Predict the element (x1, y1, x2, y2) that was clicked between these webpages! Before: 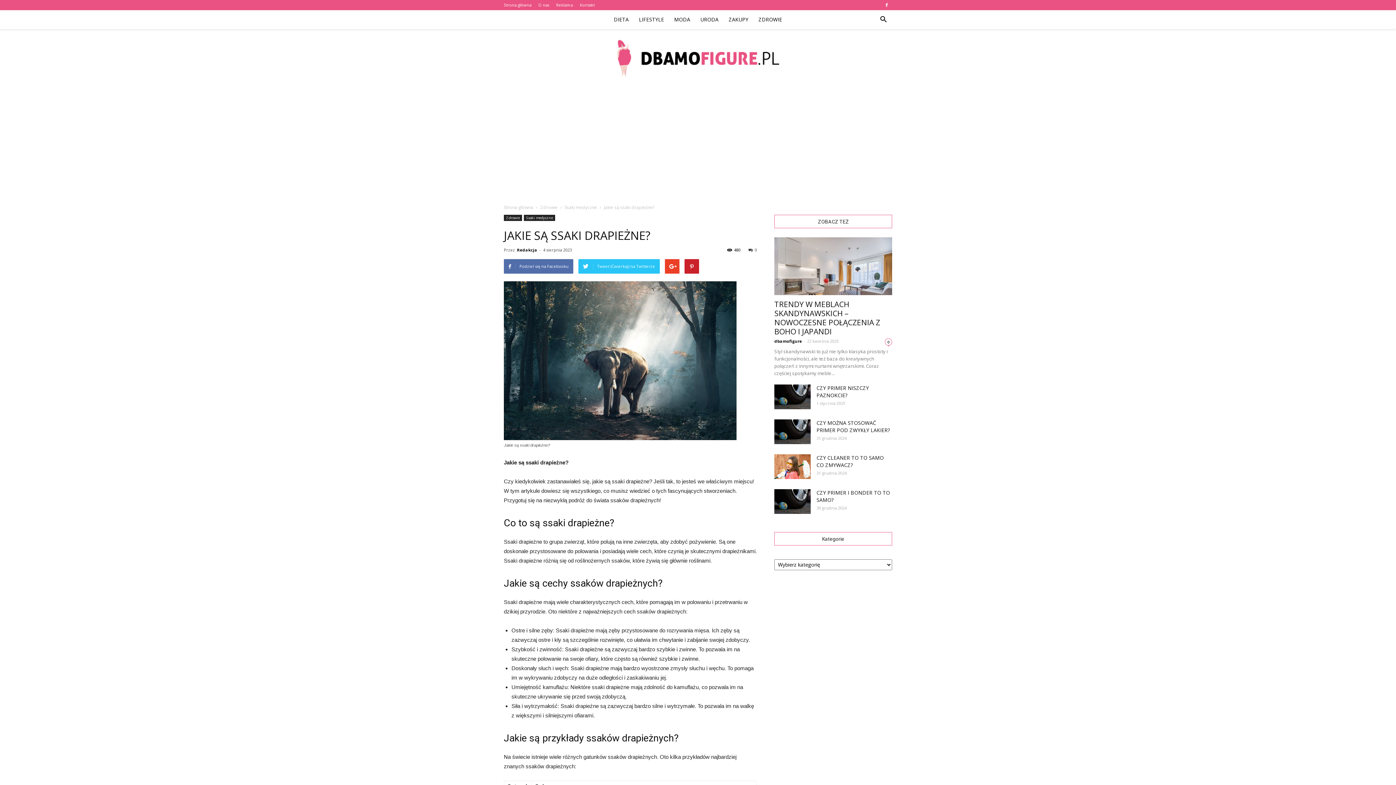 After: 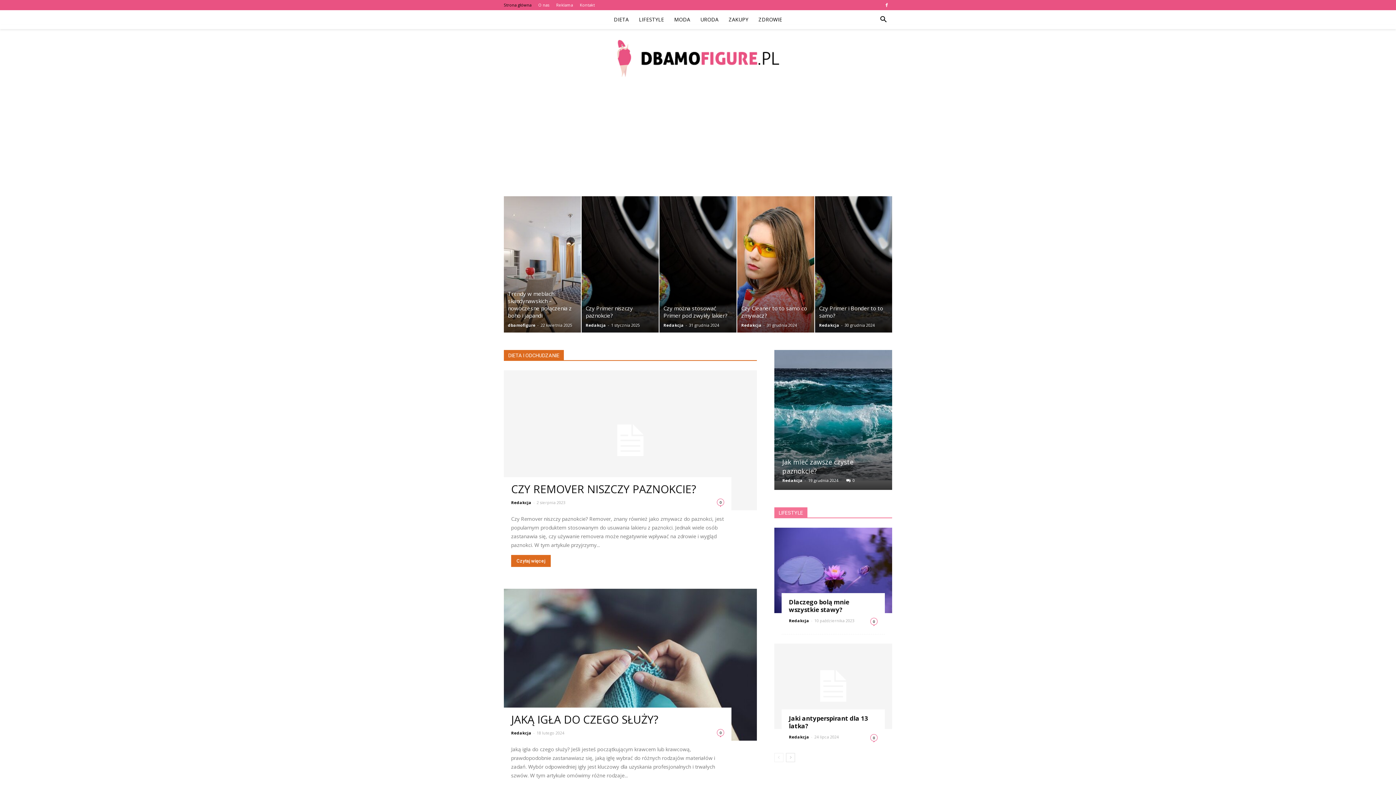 Action: bbox: (504, 2, 531, 7) label: Strona główna